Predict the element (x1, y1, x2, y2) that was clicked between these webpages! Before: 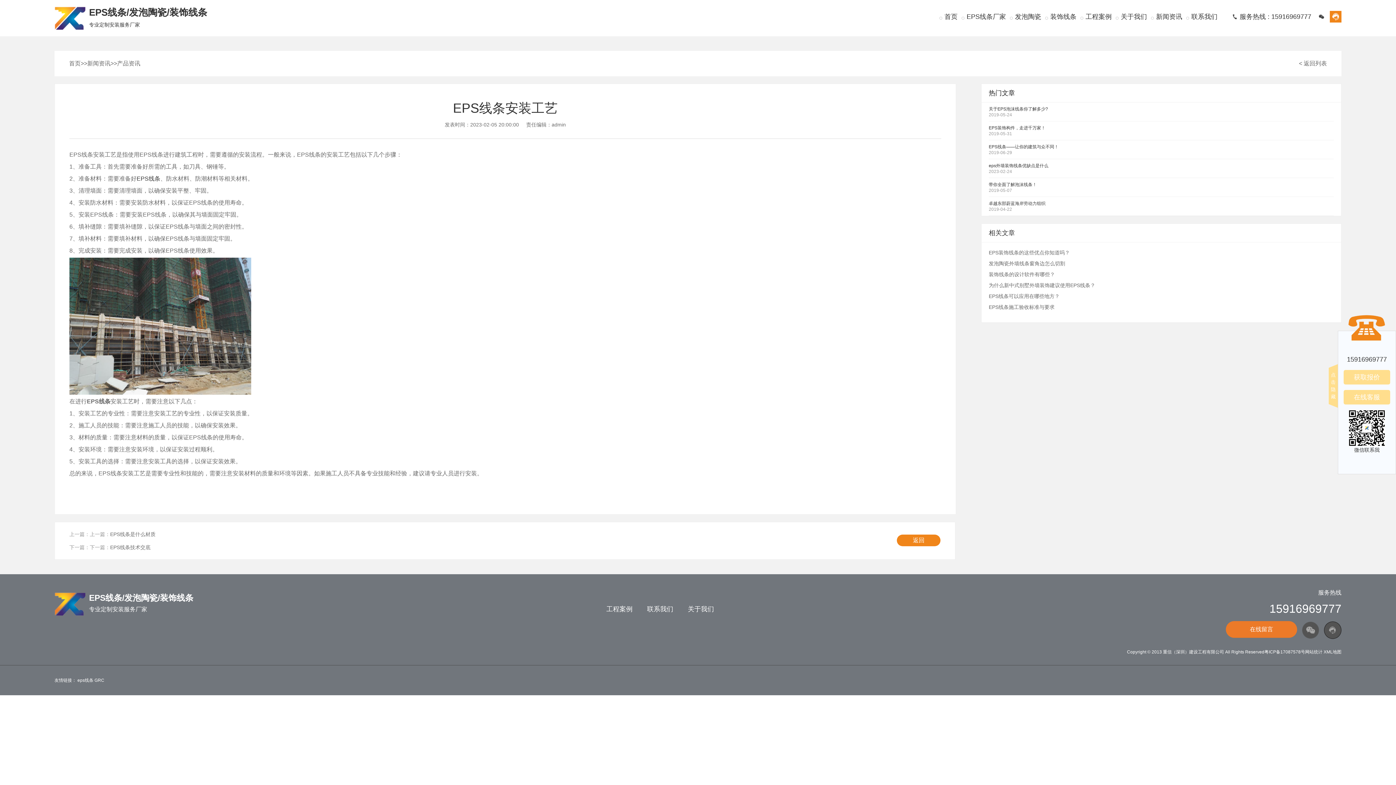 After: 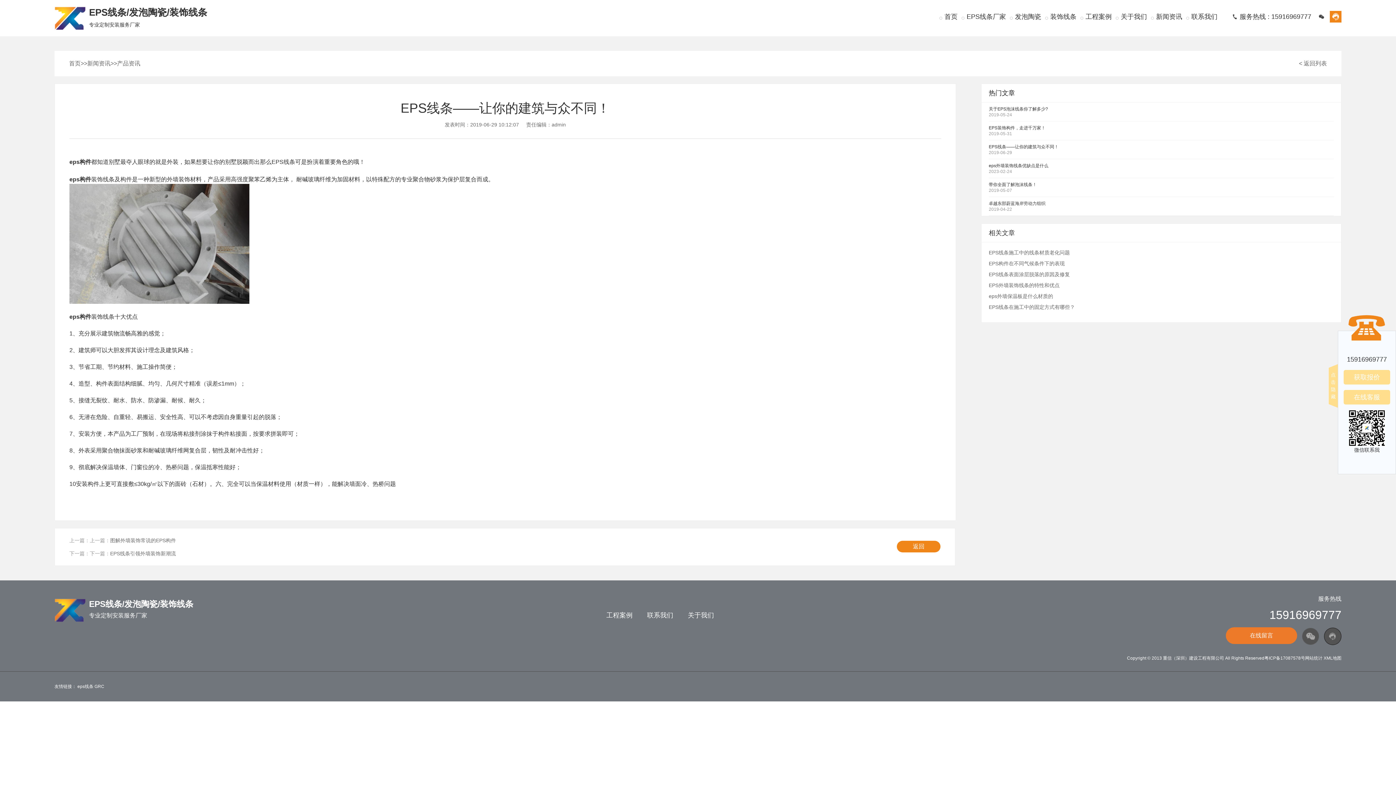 Action: bbox: (989, 144, 1058, 149) label: EPS线条——让你的建筑与众不同！